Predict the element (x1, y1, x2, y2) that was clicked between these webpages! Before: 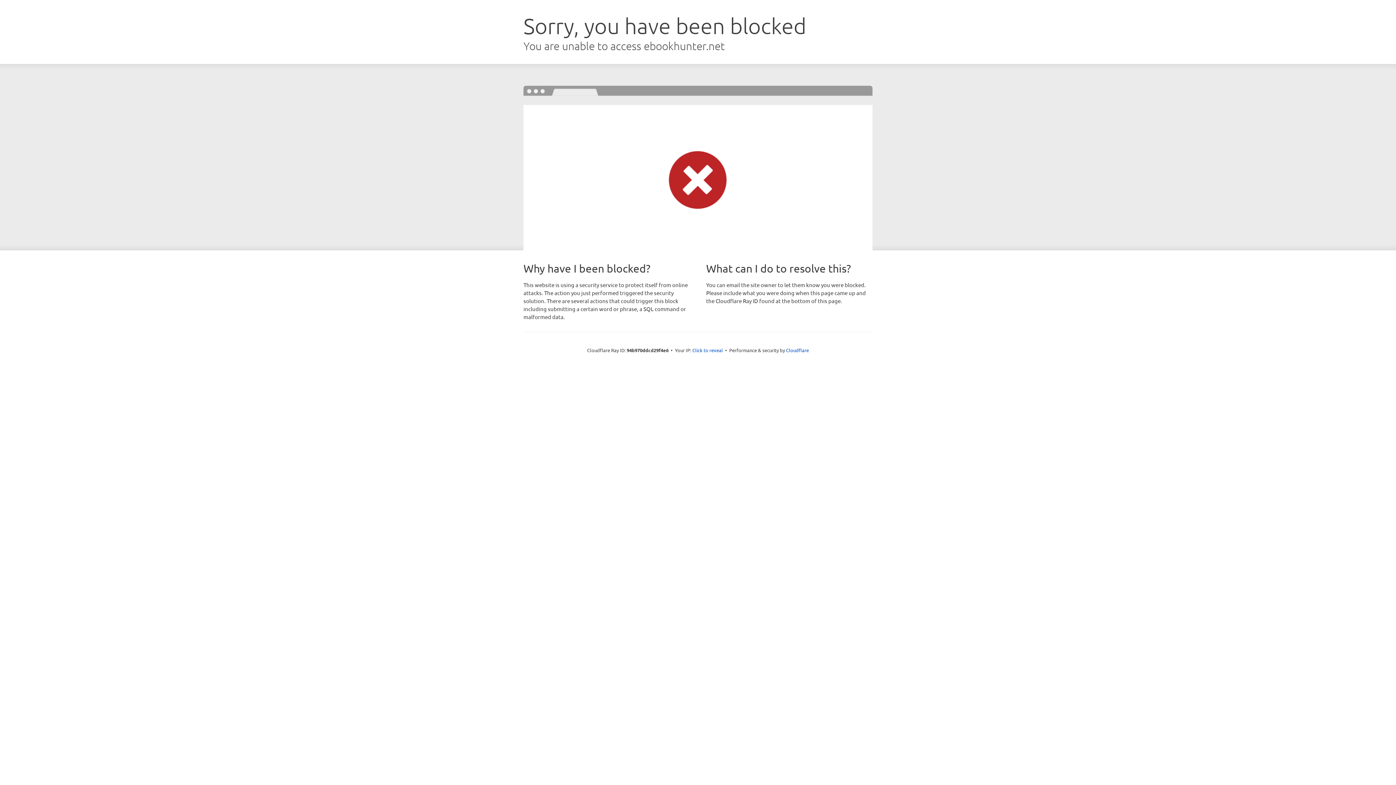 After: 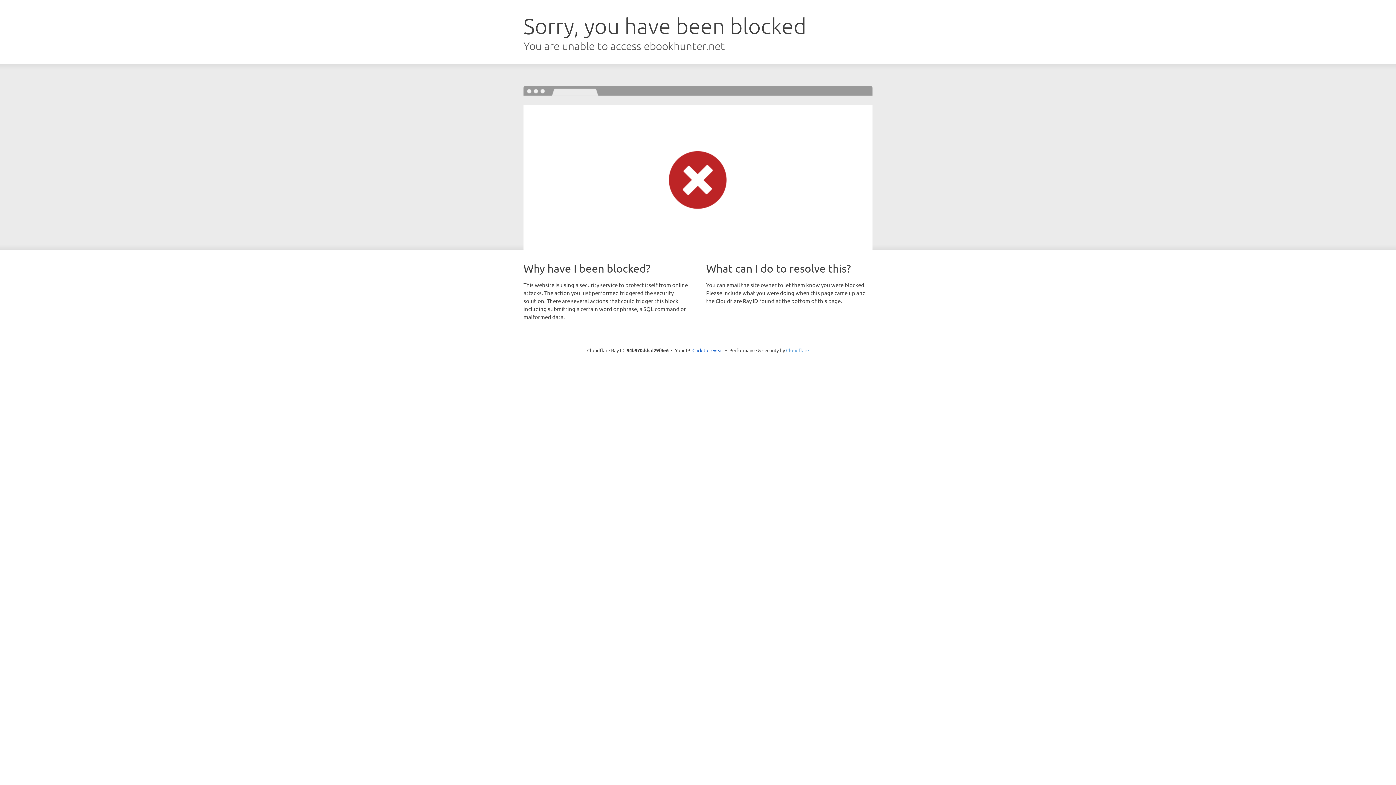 Action: bbox: (786, 347, 809, 353) label: Cloudflare